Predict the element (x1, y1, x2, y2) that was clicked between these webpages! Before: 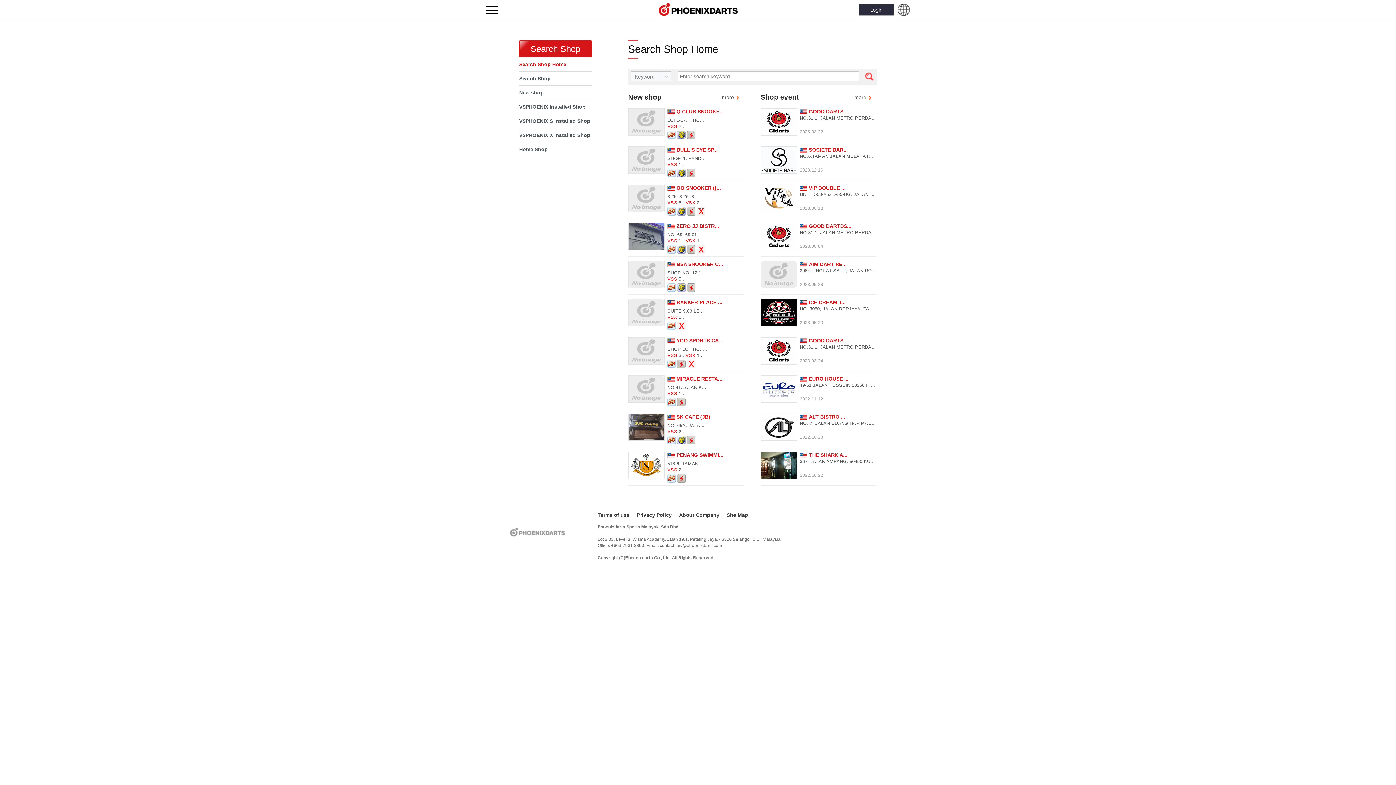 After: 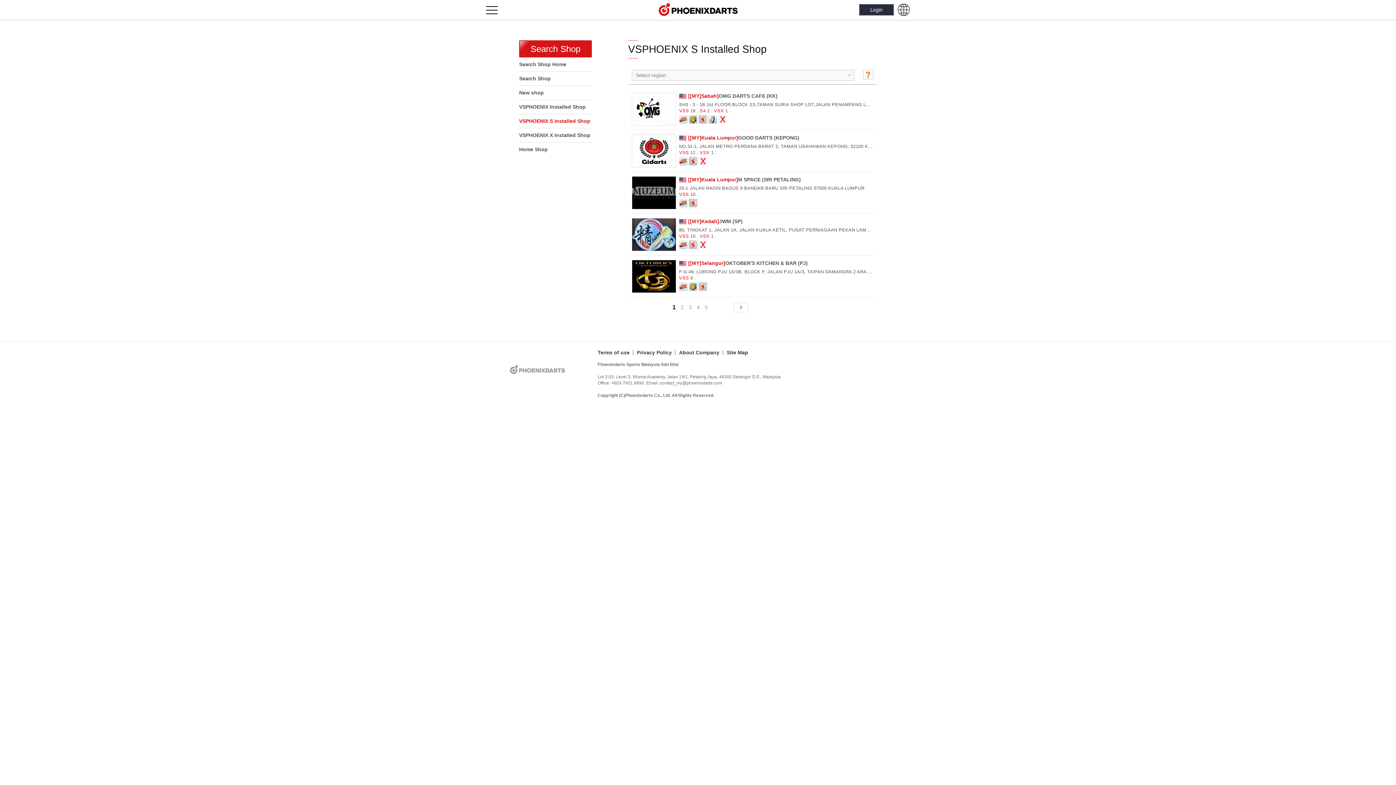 Action: bbox: (519, 114, 592, 128) label: VSPHOENIX S Installed Shop